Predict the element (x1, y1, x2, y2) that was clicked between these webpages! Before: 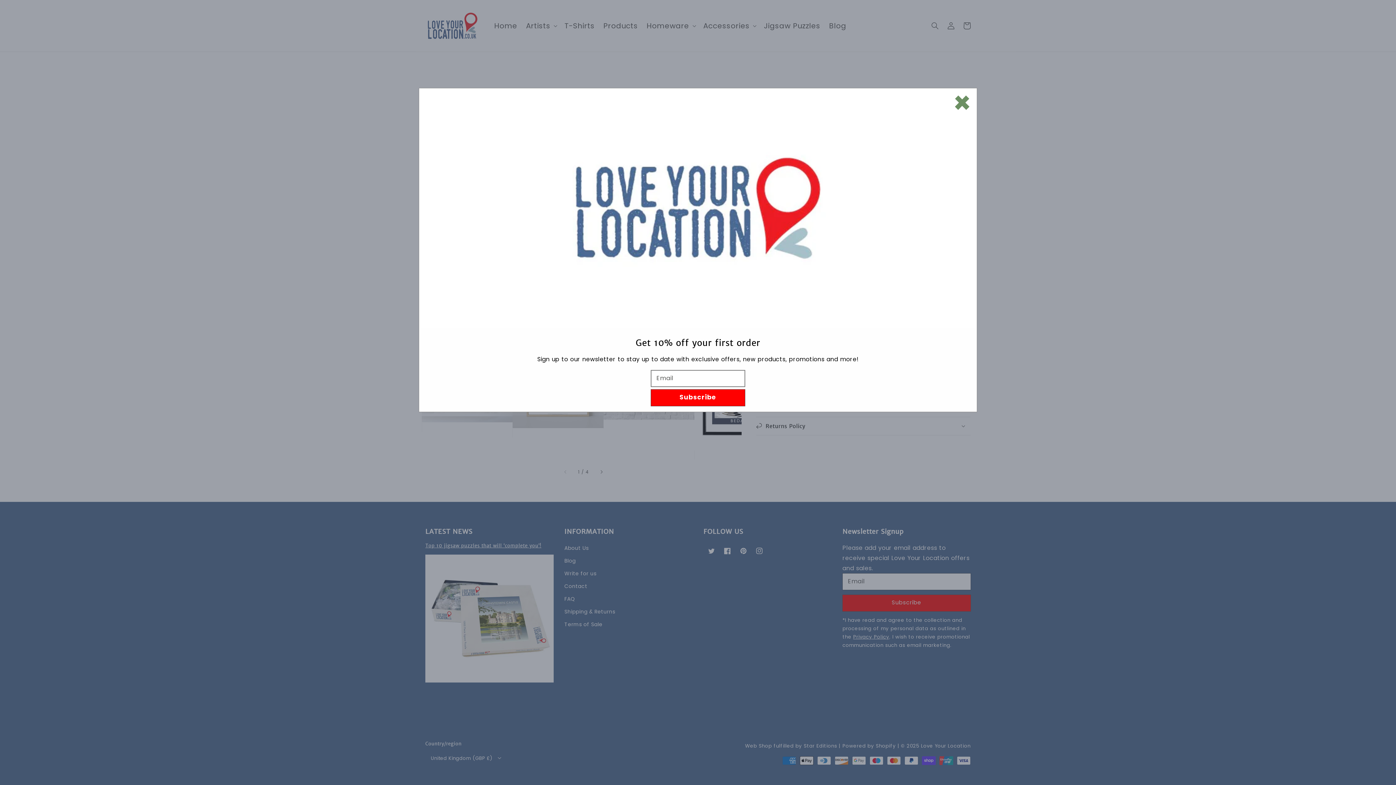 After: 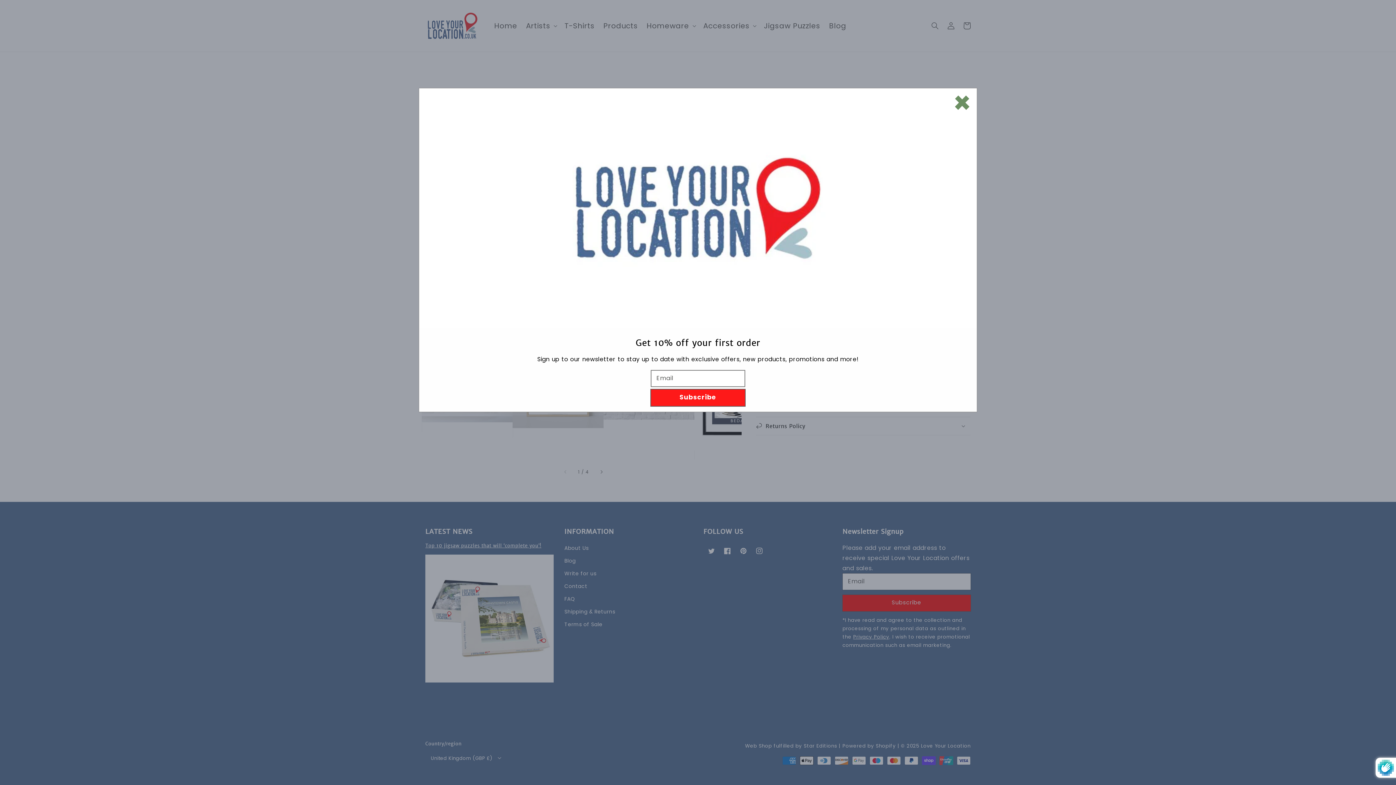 Action: label: Subscribe bbox: (651, 389, 745, 406)